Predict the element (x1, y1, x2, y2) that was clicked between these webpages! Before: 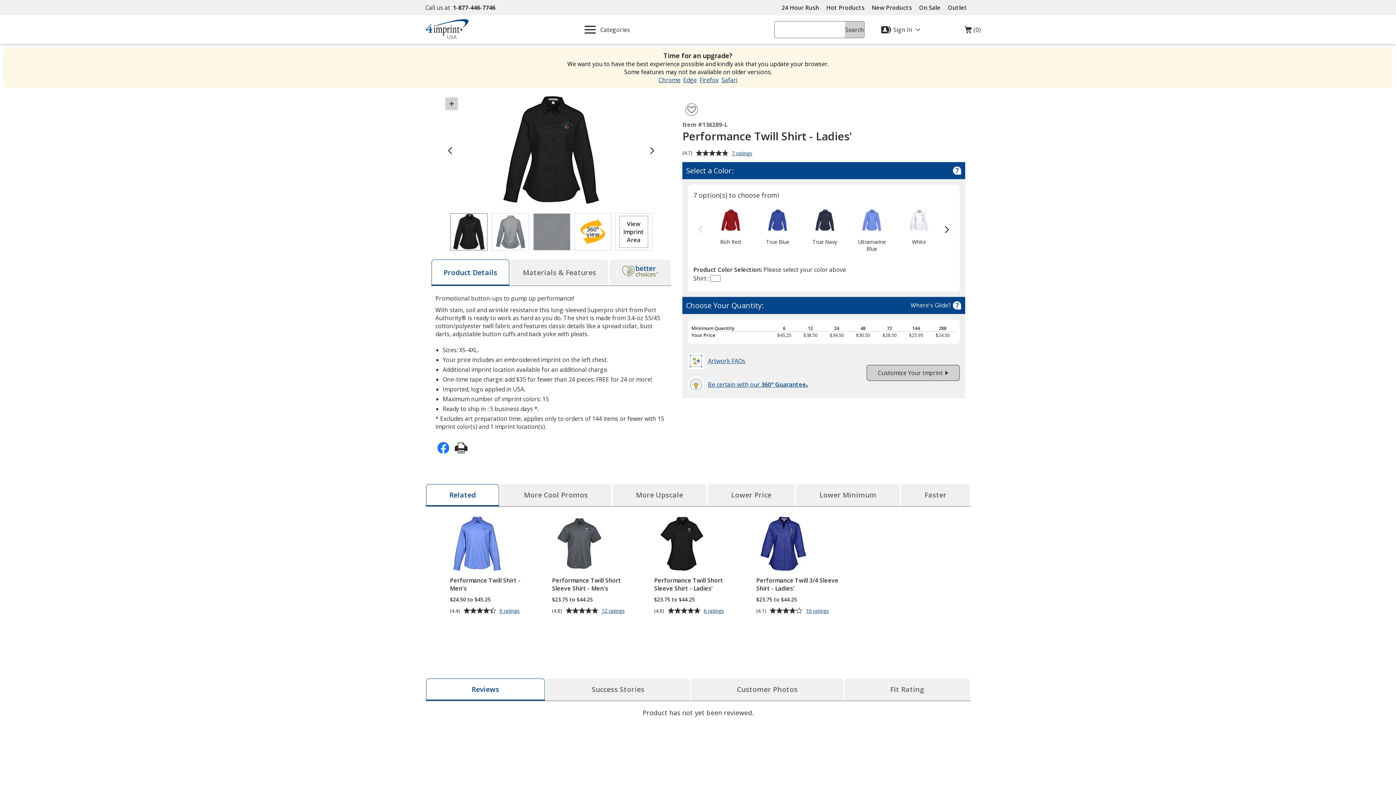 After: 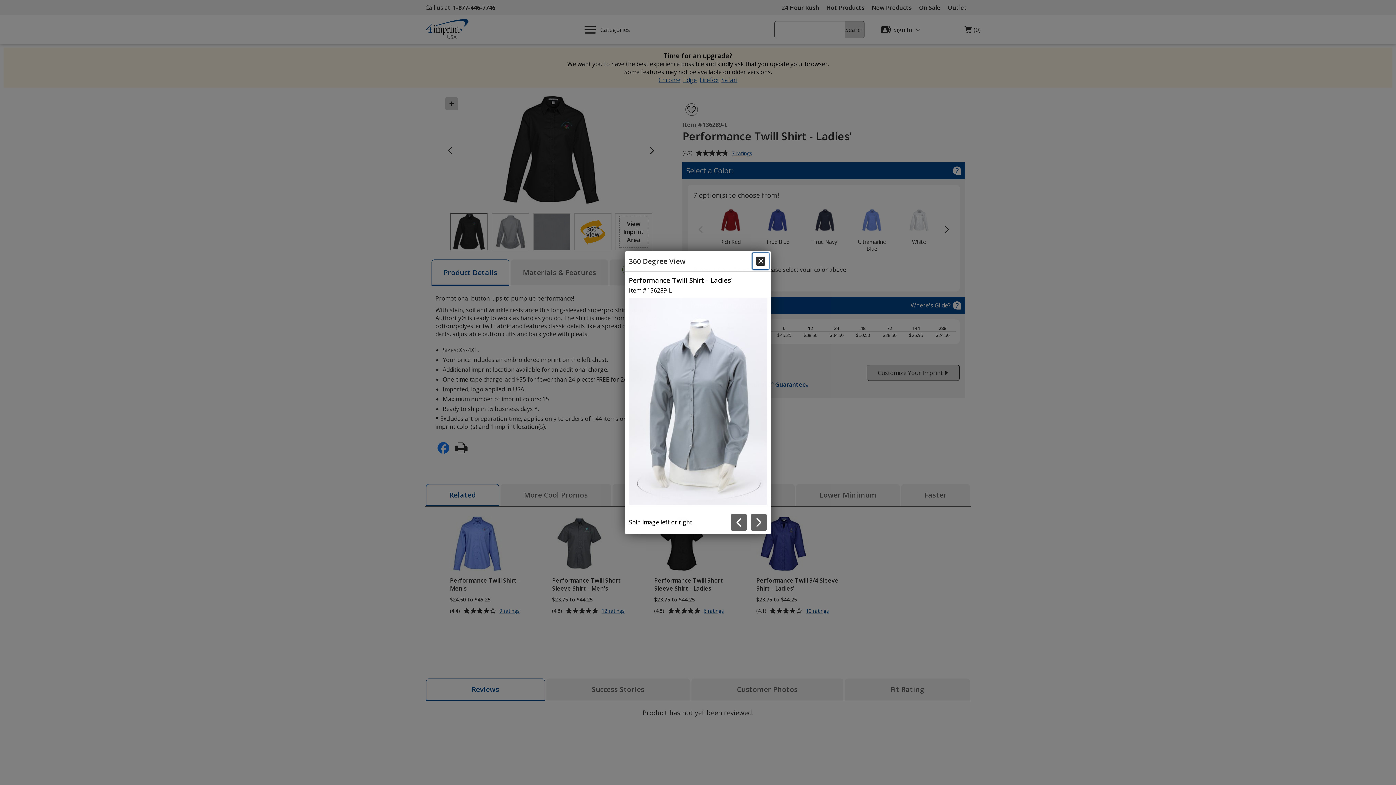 Action: label: 360°
view
of Performance Twill Shirt - Ladies' bbox: (574, 213, 611, 250)